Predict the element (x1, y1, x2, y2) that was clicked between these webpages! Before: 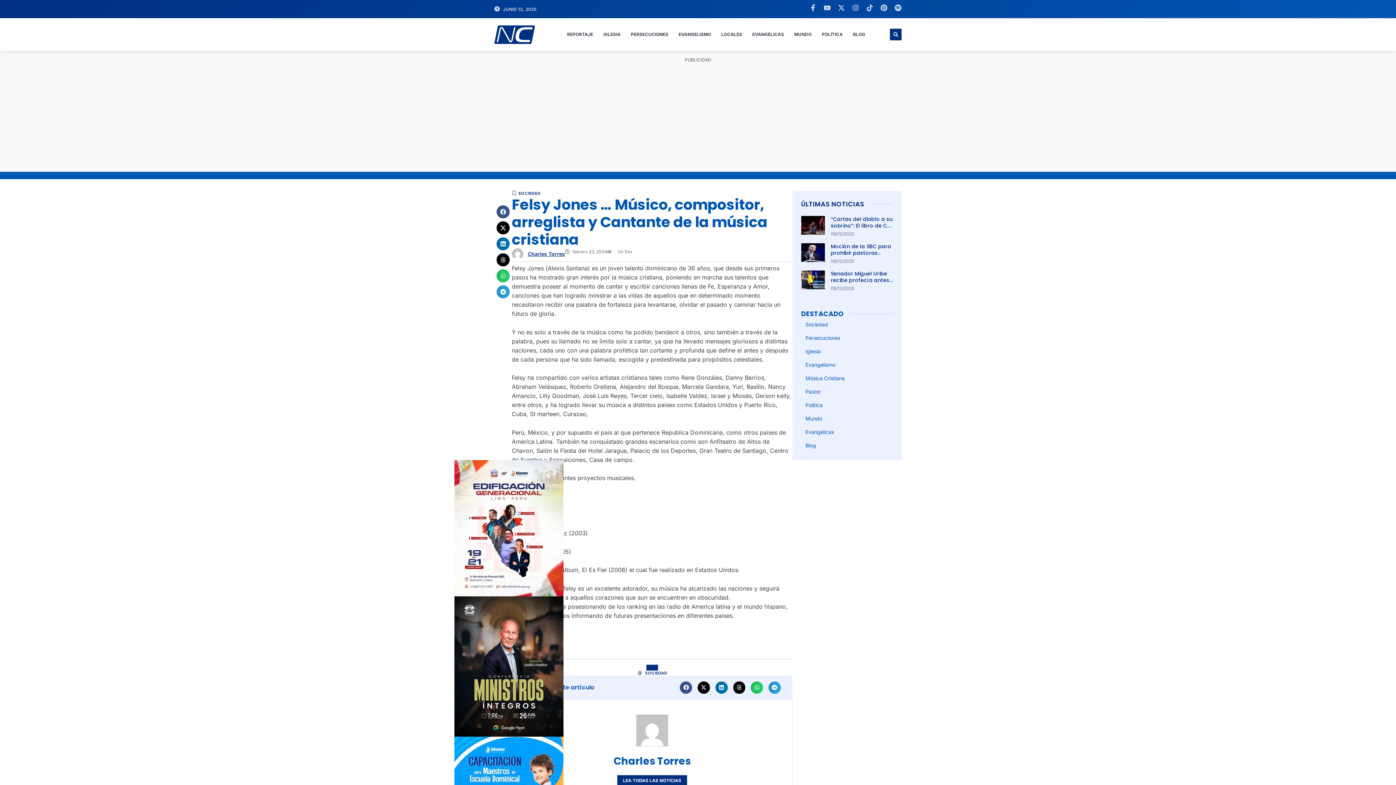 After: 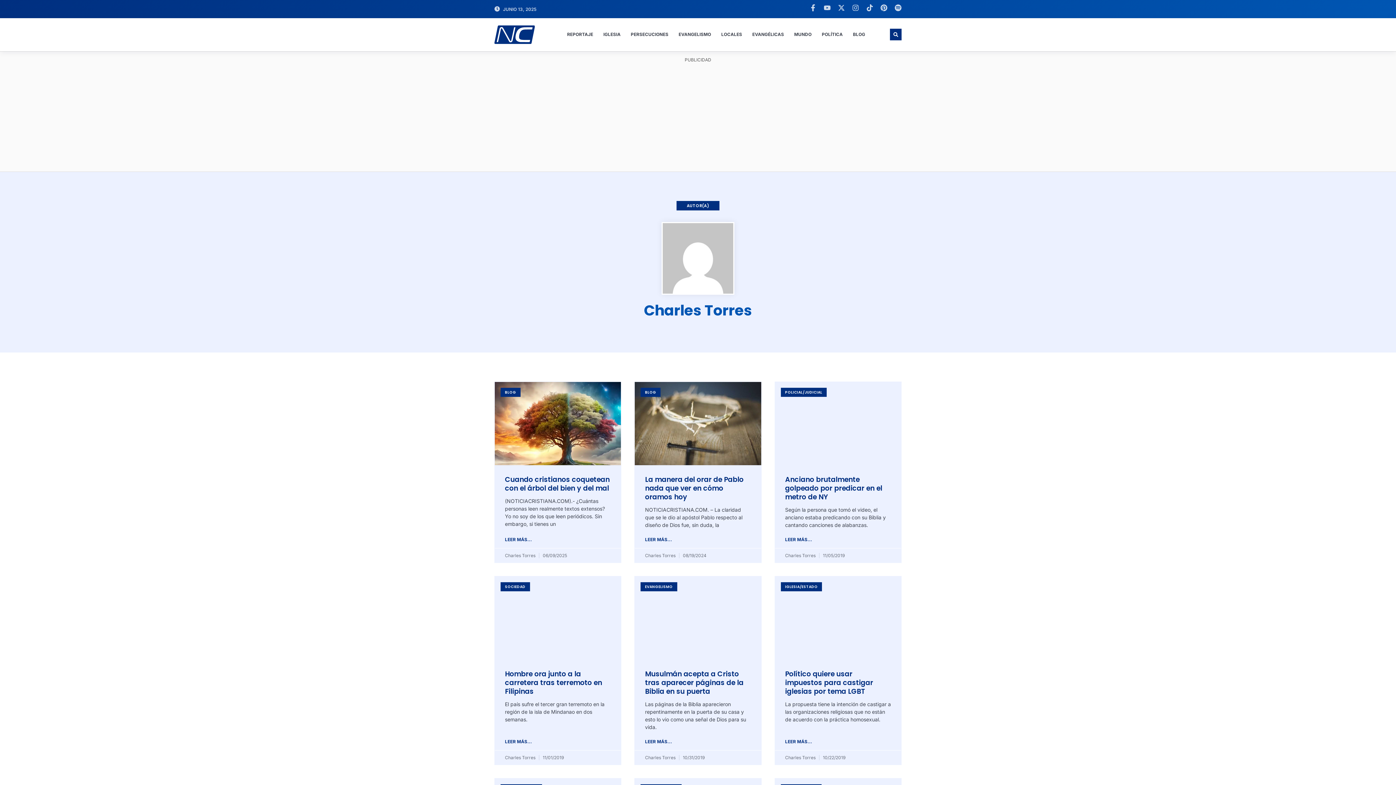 Action: bbox: (636, 714, 668, 749)